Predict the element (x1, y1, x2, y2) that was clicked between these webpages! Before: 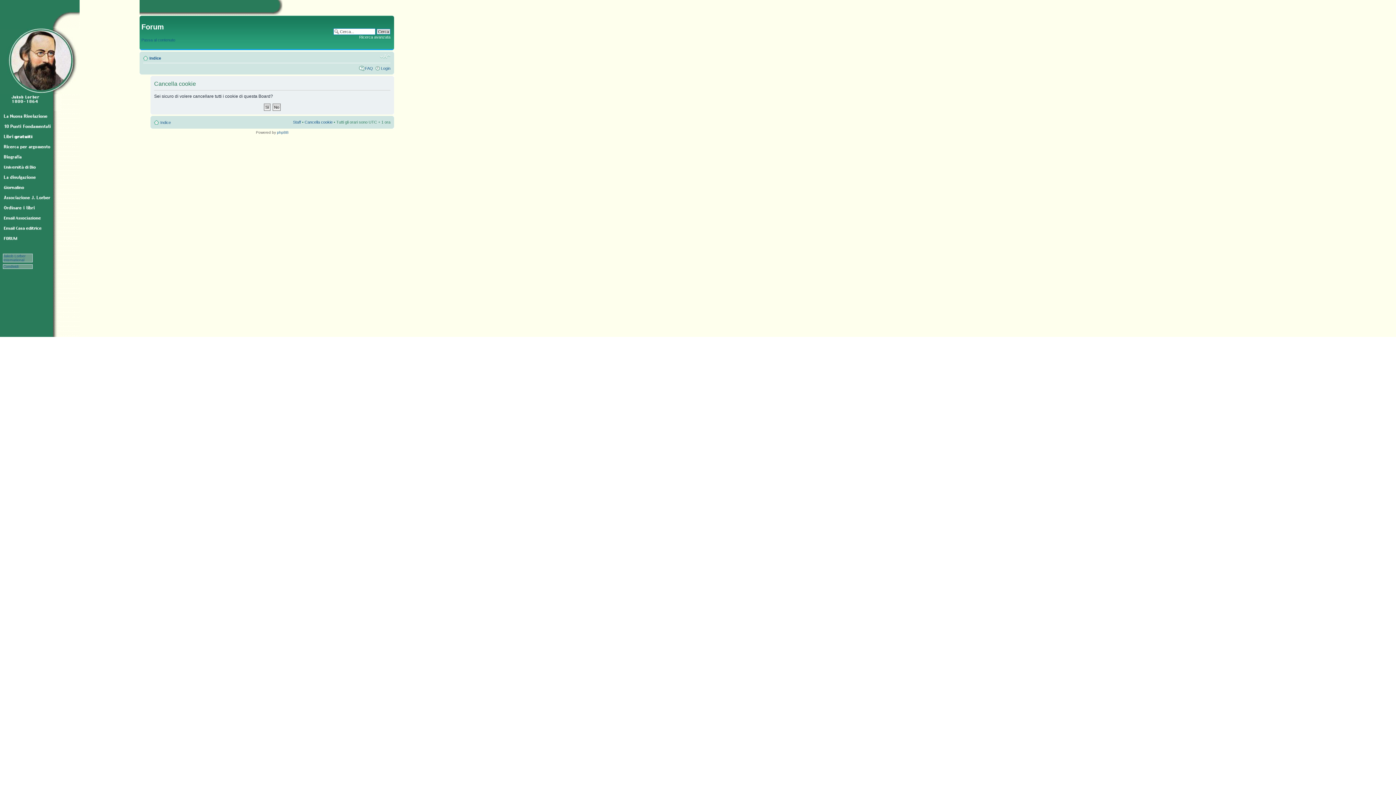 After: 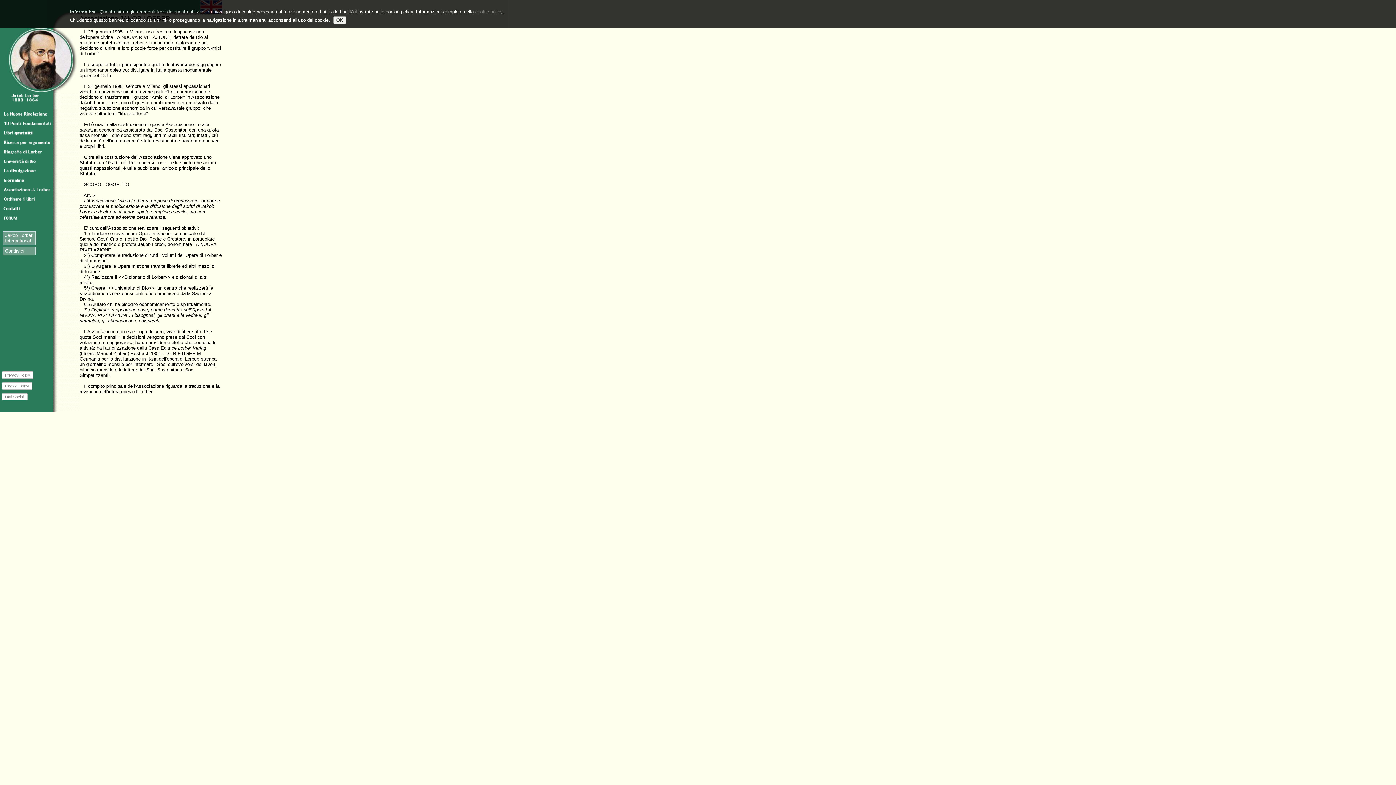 Action: bbox: (0, 199, 53, 203)